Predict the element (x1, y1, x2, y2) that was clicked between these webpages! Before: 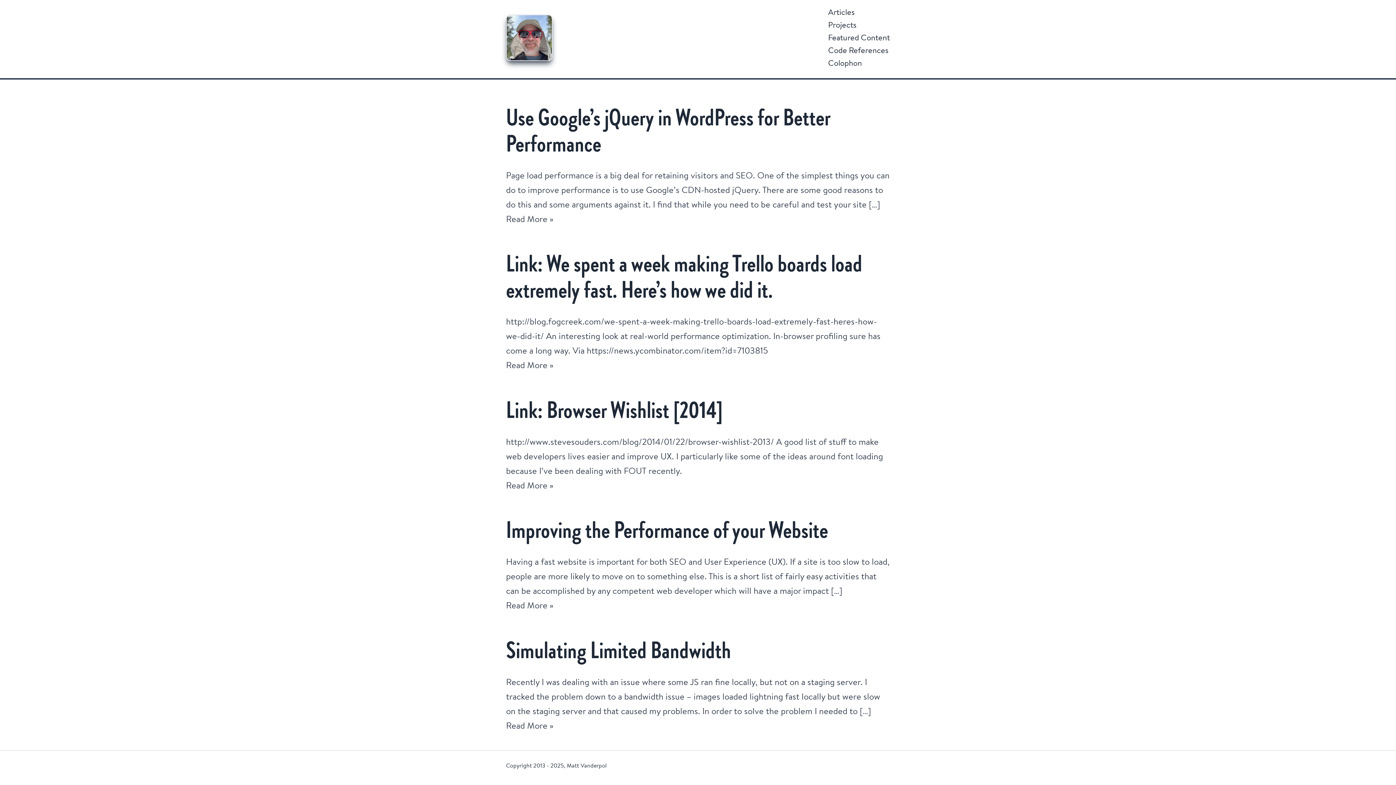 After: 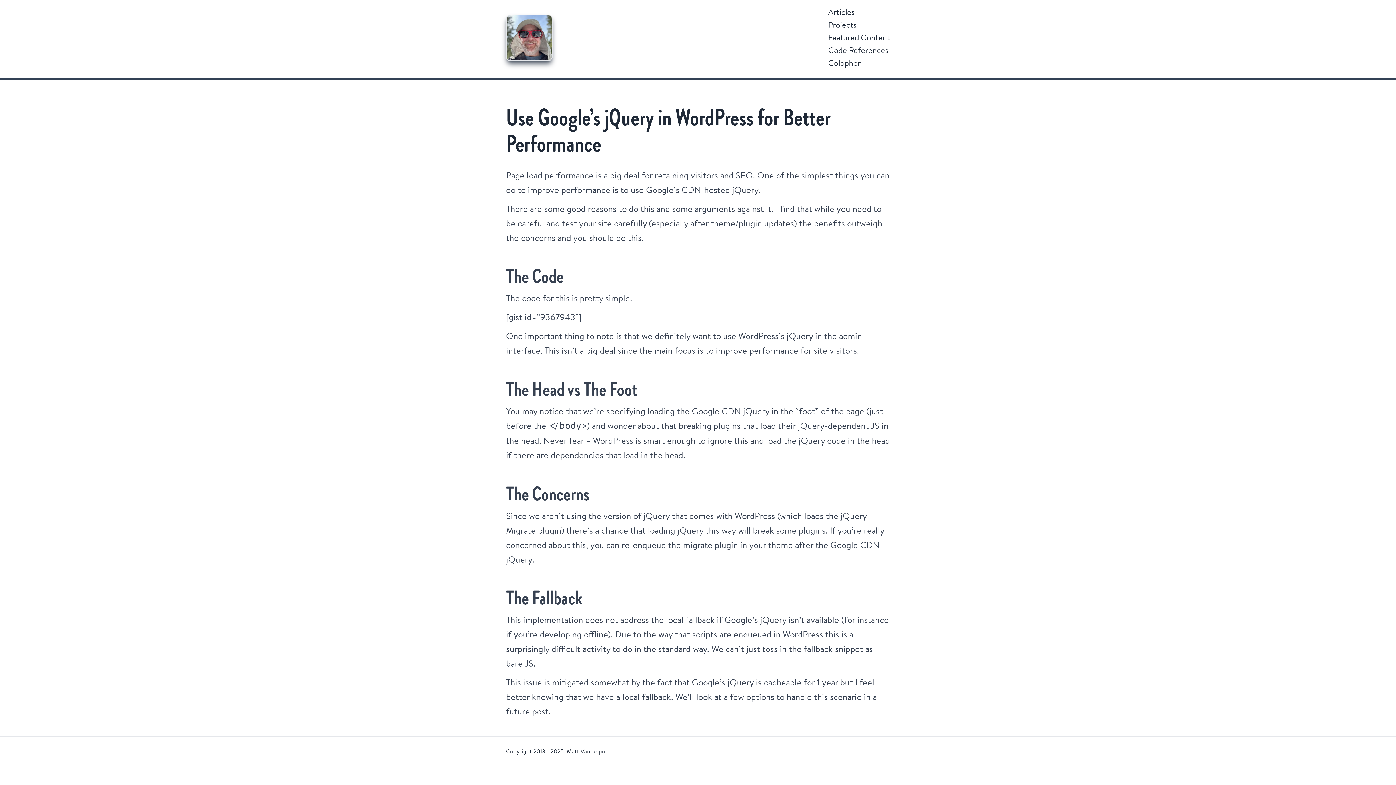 Action: bbox: (506, 212, 553, 224) label: Read More »